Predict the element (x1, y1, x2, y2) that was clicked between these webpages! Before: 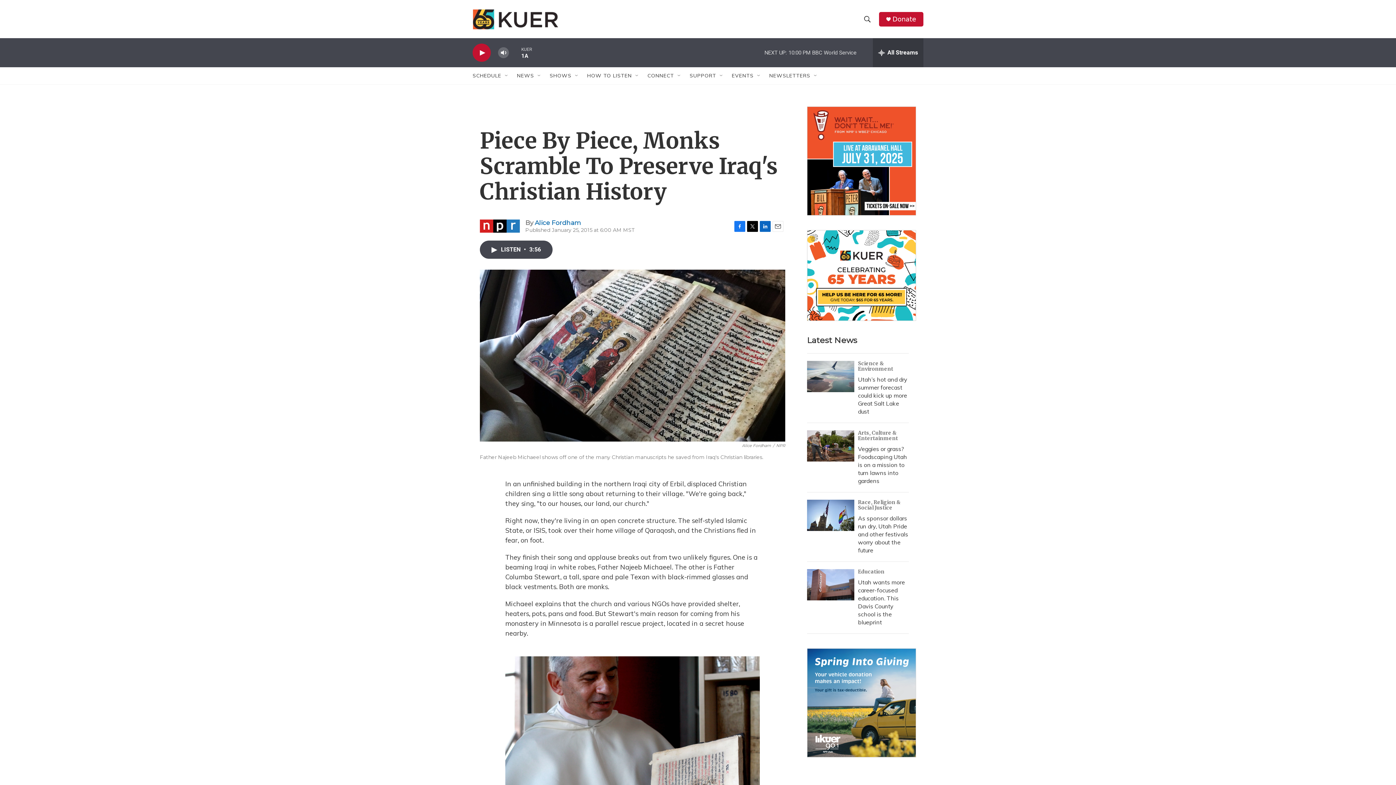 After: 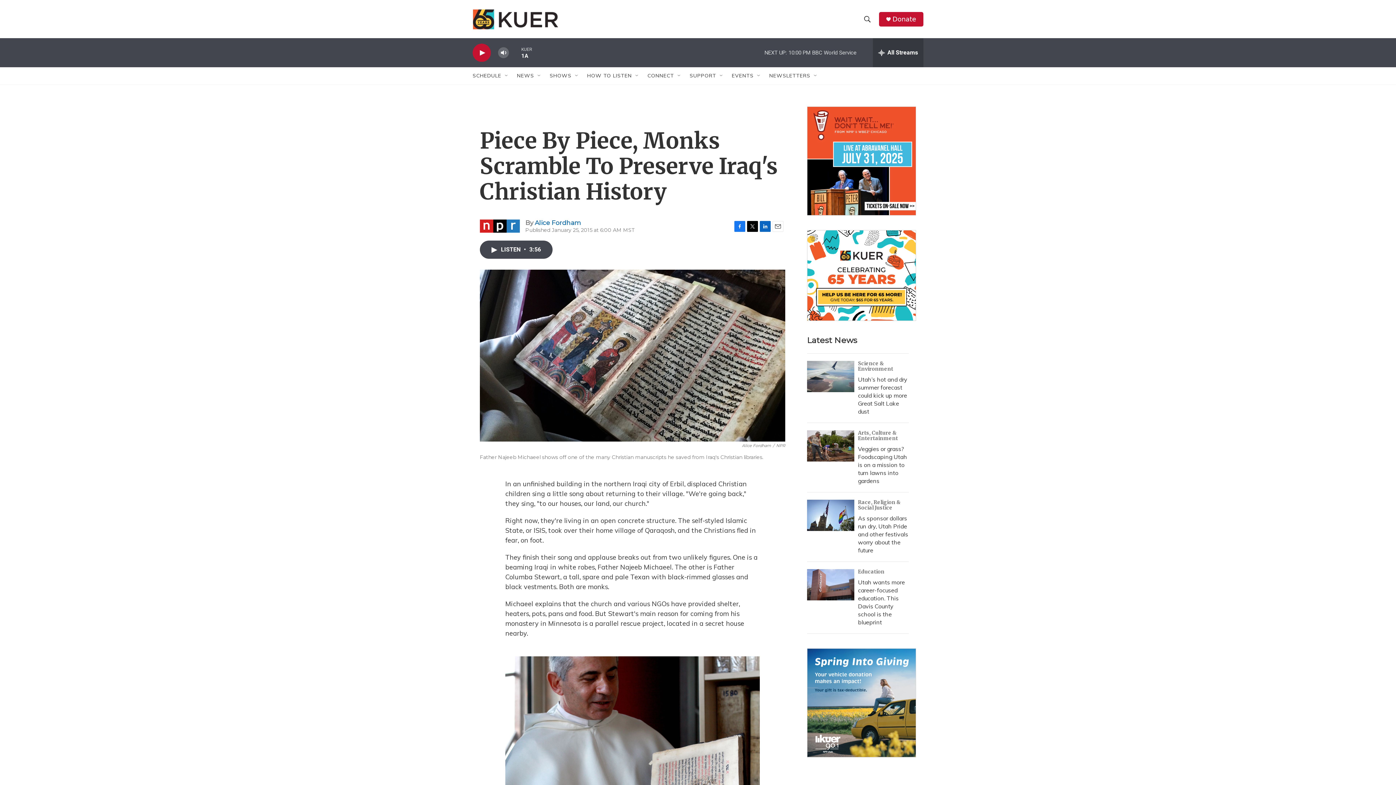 Action: bbox: (734, 220, 745, 231) label: Facebook